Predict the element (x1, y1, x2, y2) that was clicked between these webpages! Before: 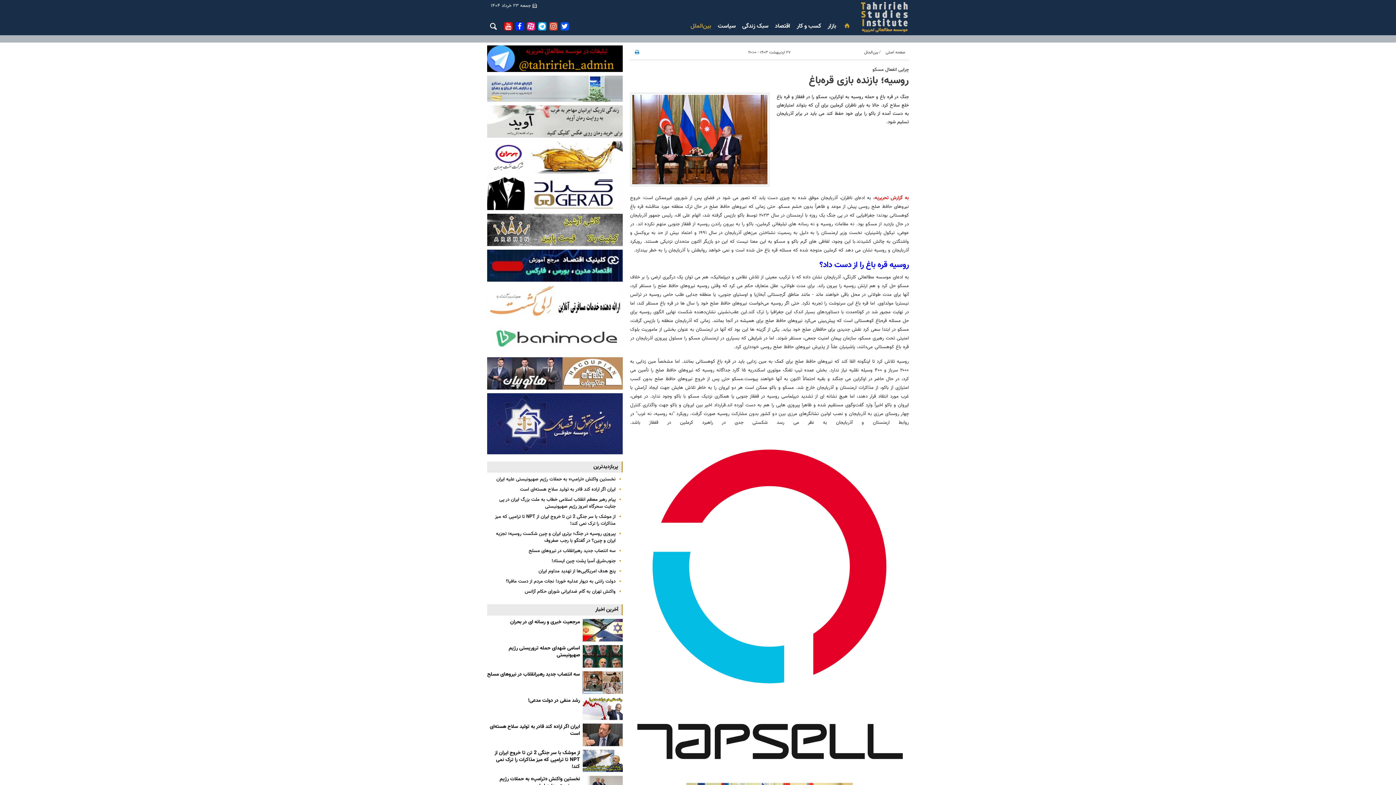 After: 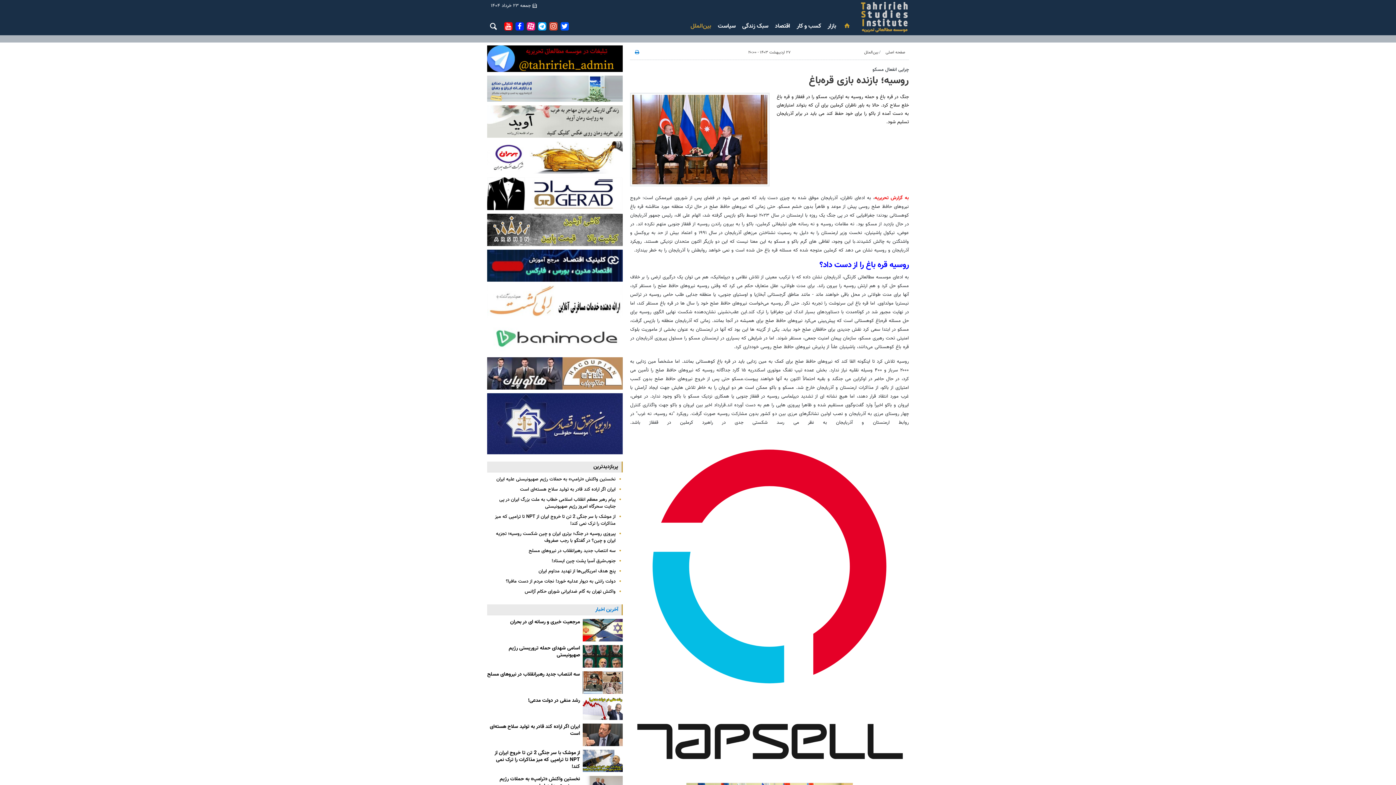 Action: bbox: (595, 604, 618, 615) label: آخرین اخبار